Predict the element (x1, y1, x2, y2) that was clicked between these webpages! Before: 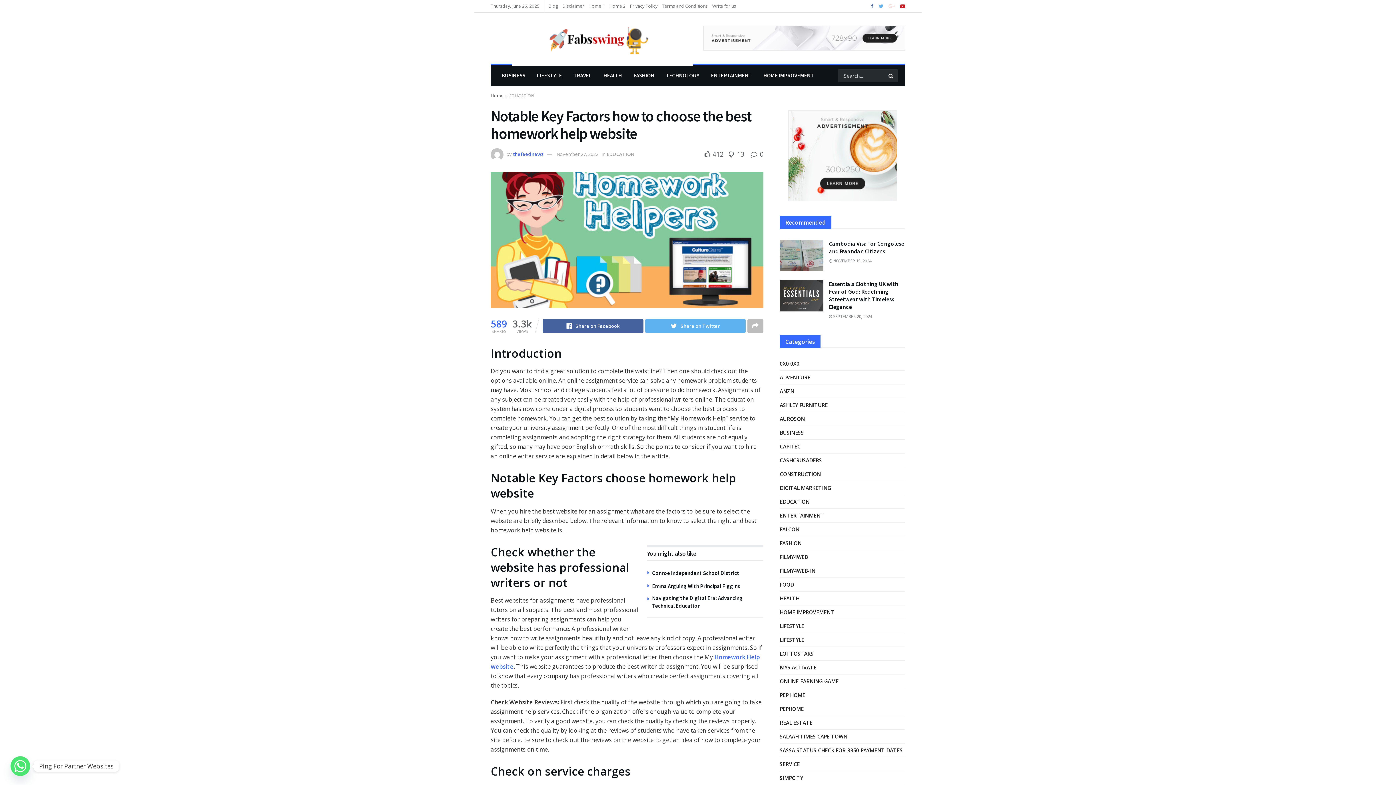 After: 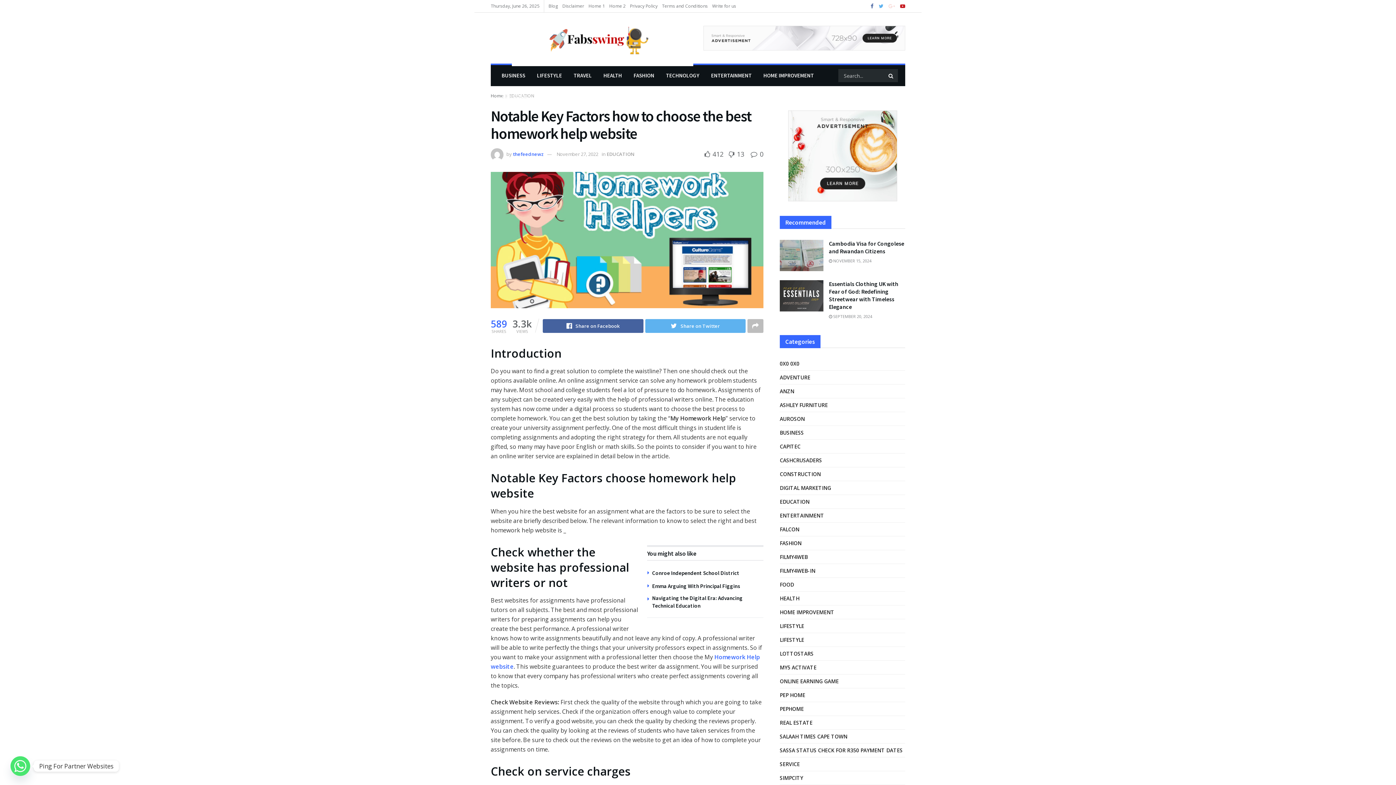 Action: bbox: (780, 110, 905, 201)